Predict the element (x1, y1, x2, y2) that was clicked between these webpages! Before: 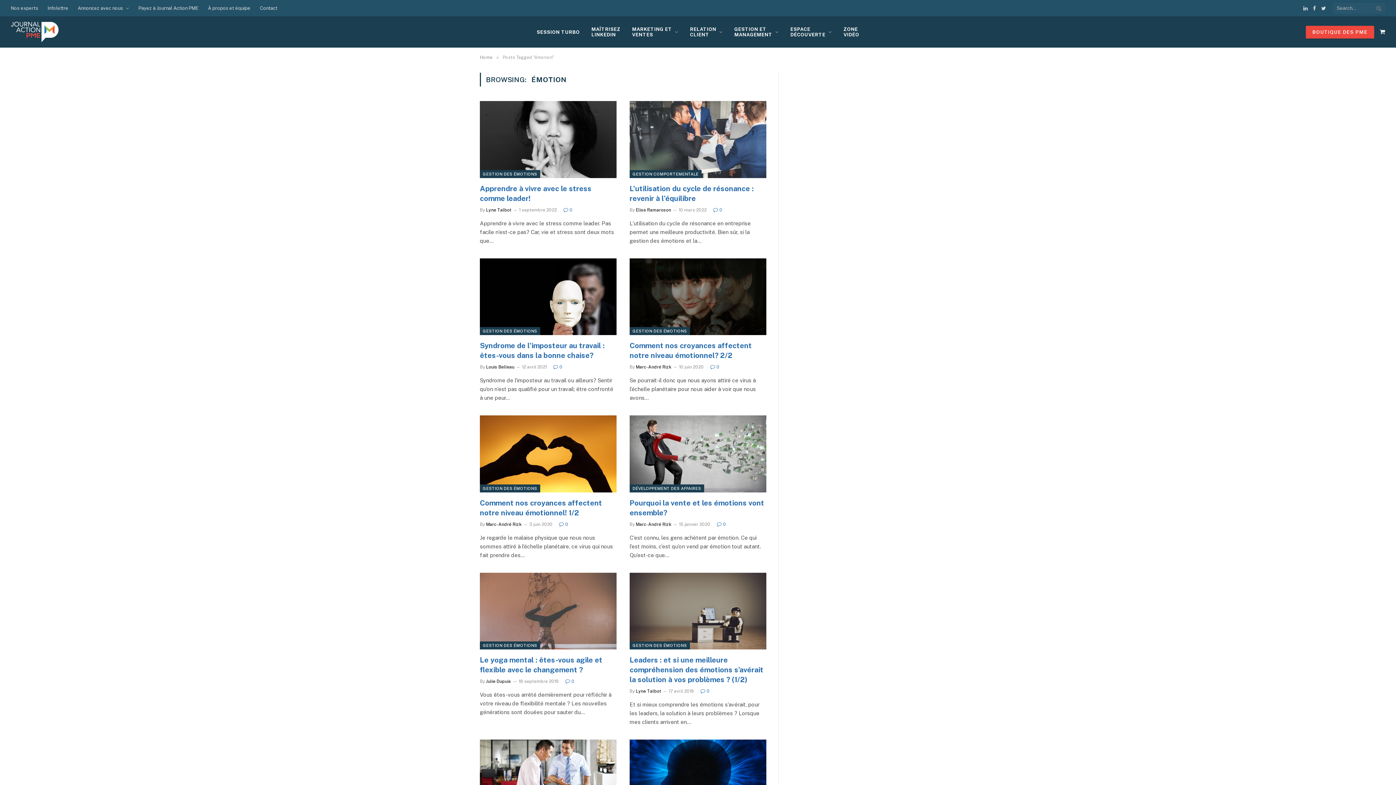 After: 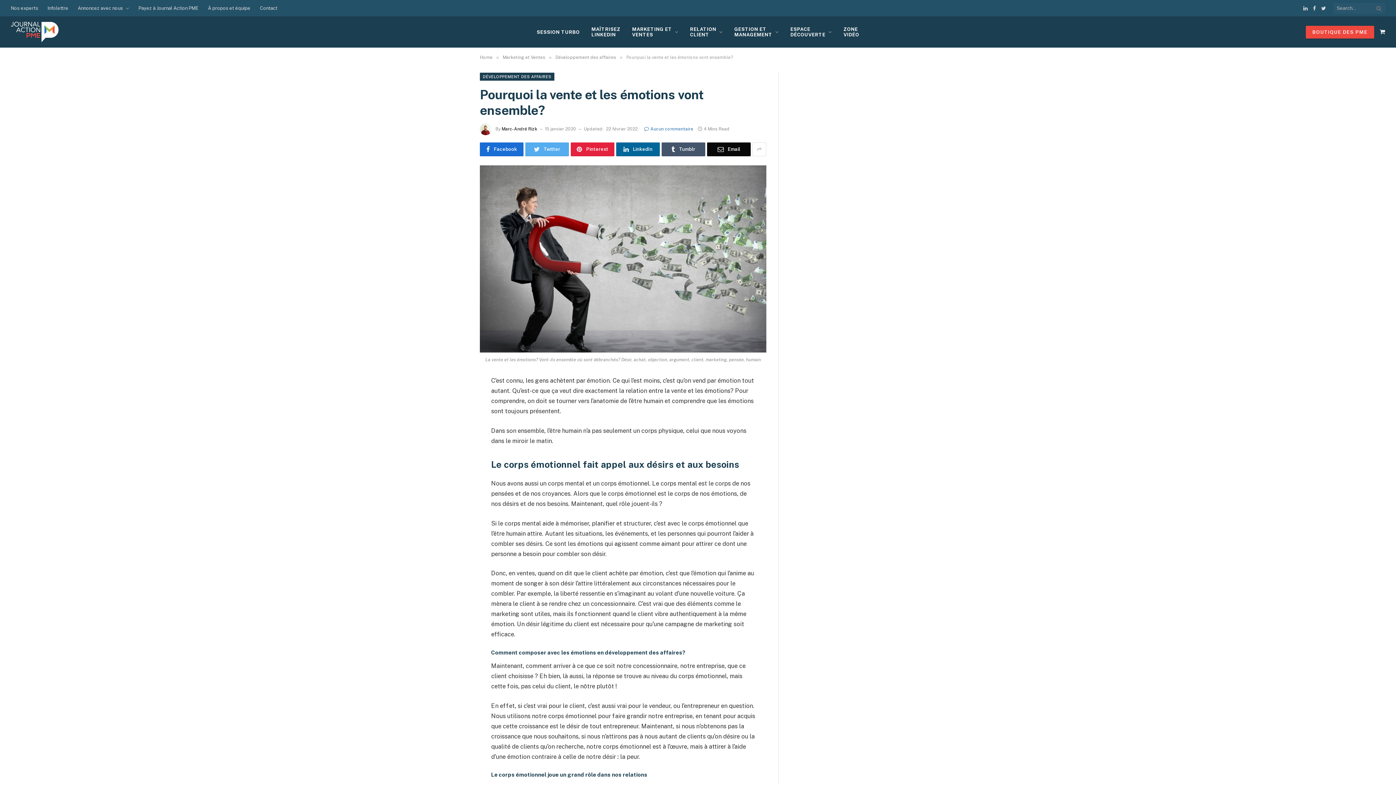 Action: label: Pourquoi la vente et les émotions vont ensemble? bbox: (629, 498, 766, 518)